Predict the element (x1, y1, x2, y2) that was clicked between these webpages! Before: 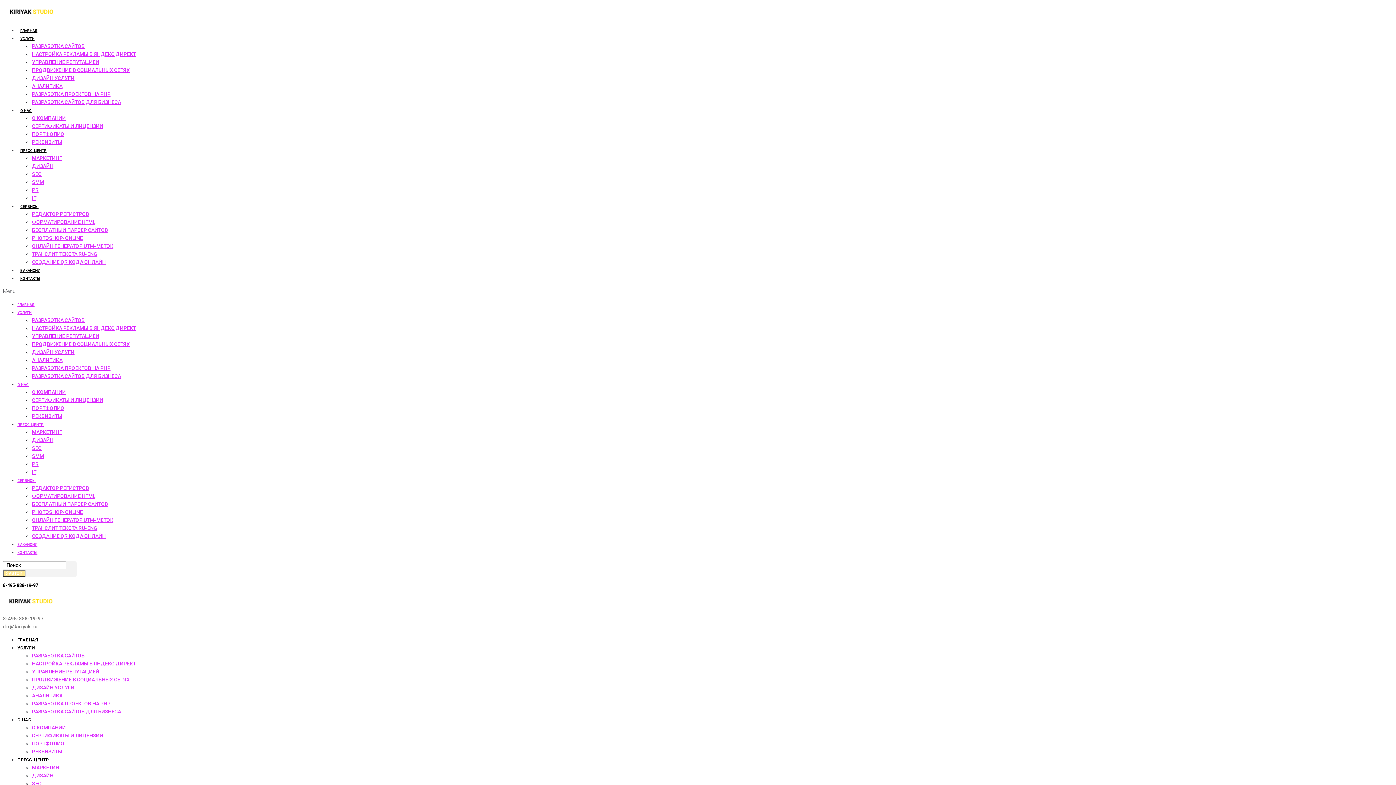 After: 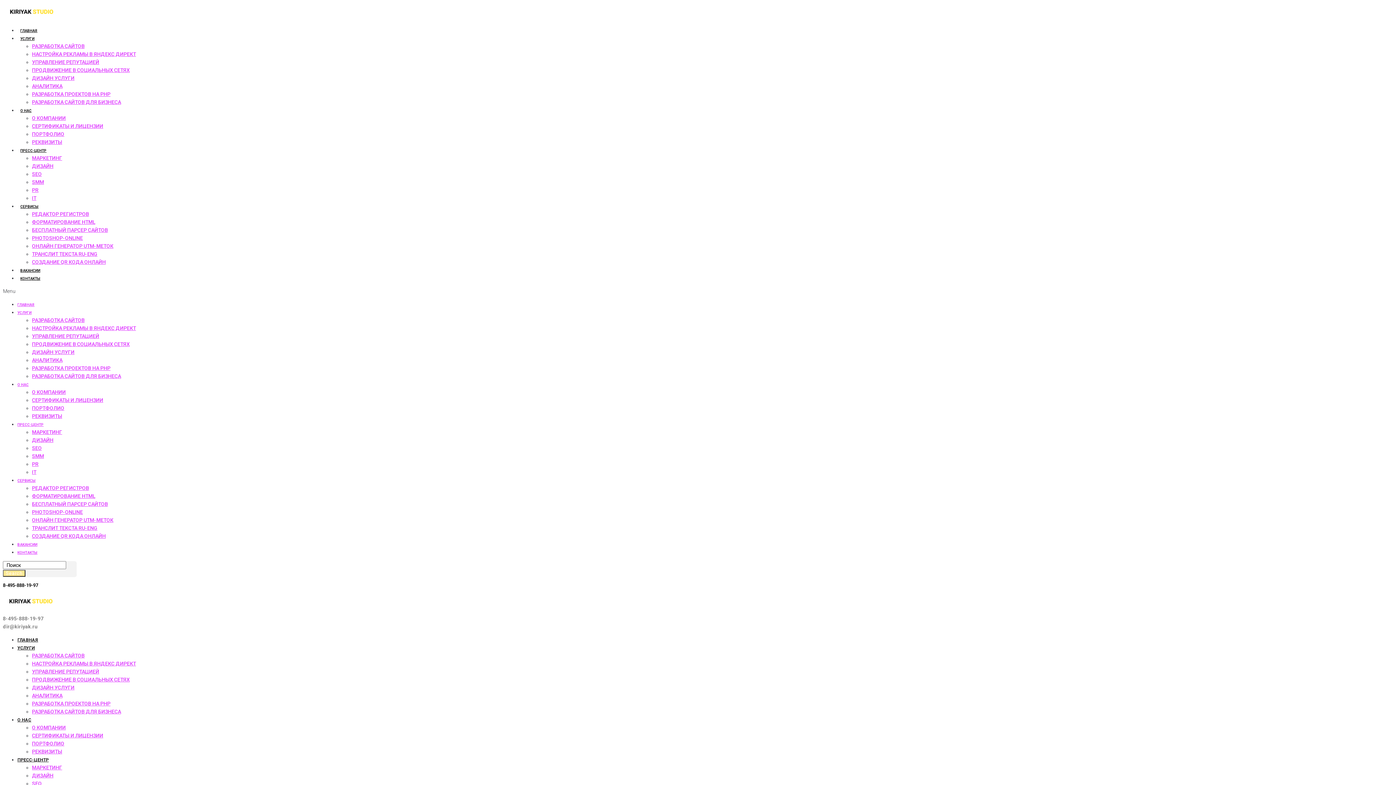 Action: label: ПРОДВИЖЕНИЕ В СОЦИАЛЬНЫХ СЕТЯХ bbox: (32, 677, 129, 683)